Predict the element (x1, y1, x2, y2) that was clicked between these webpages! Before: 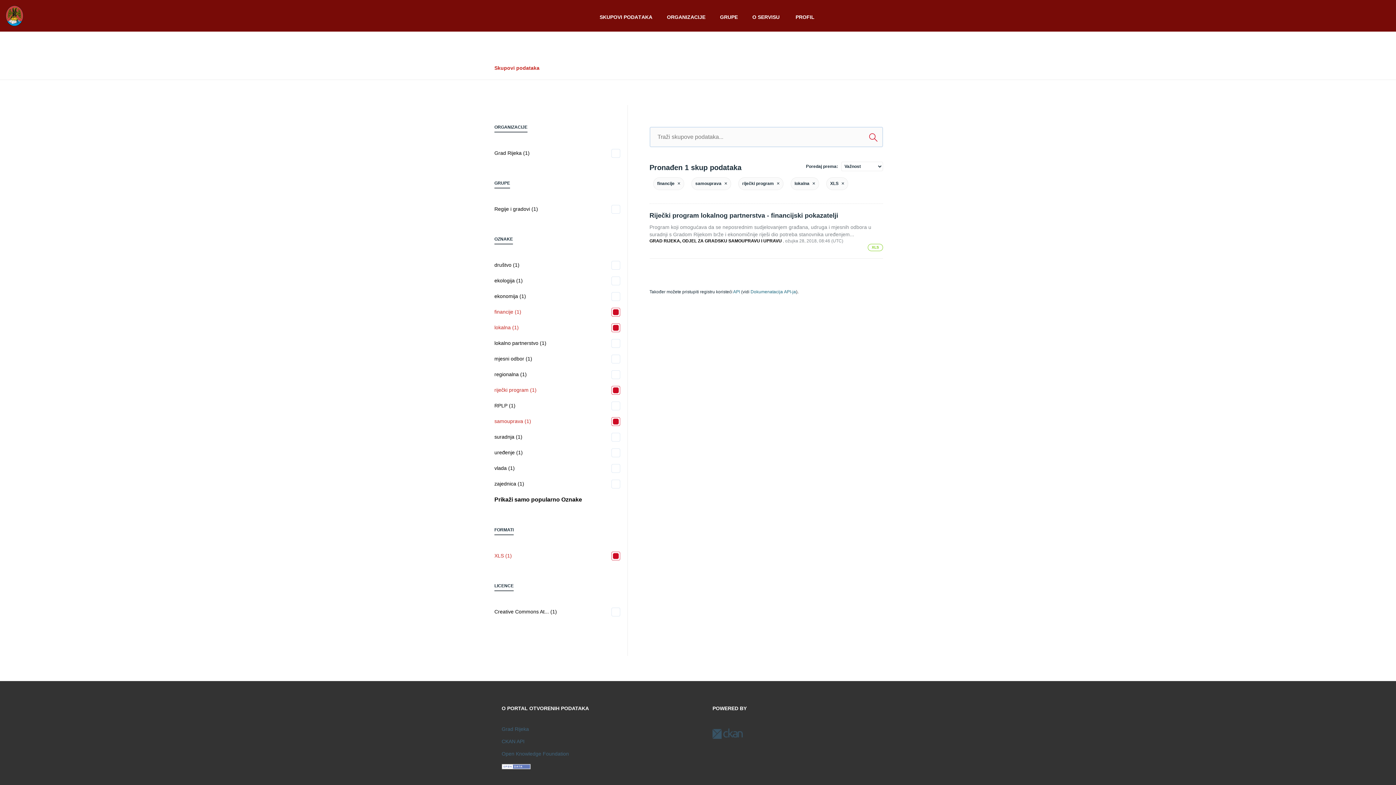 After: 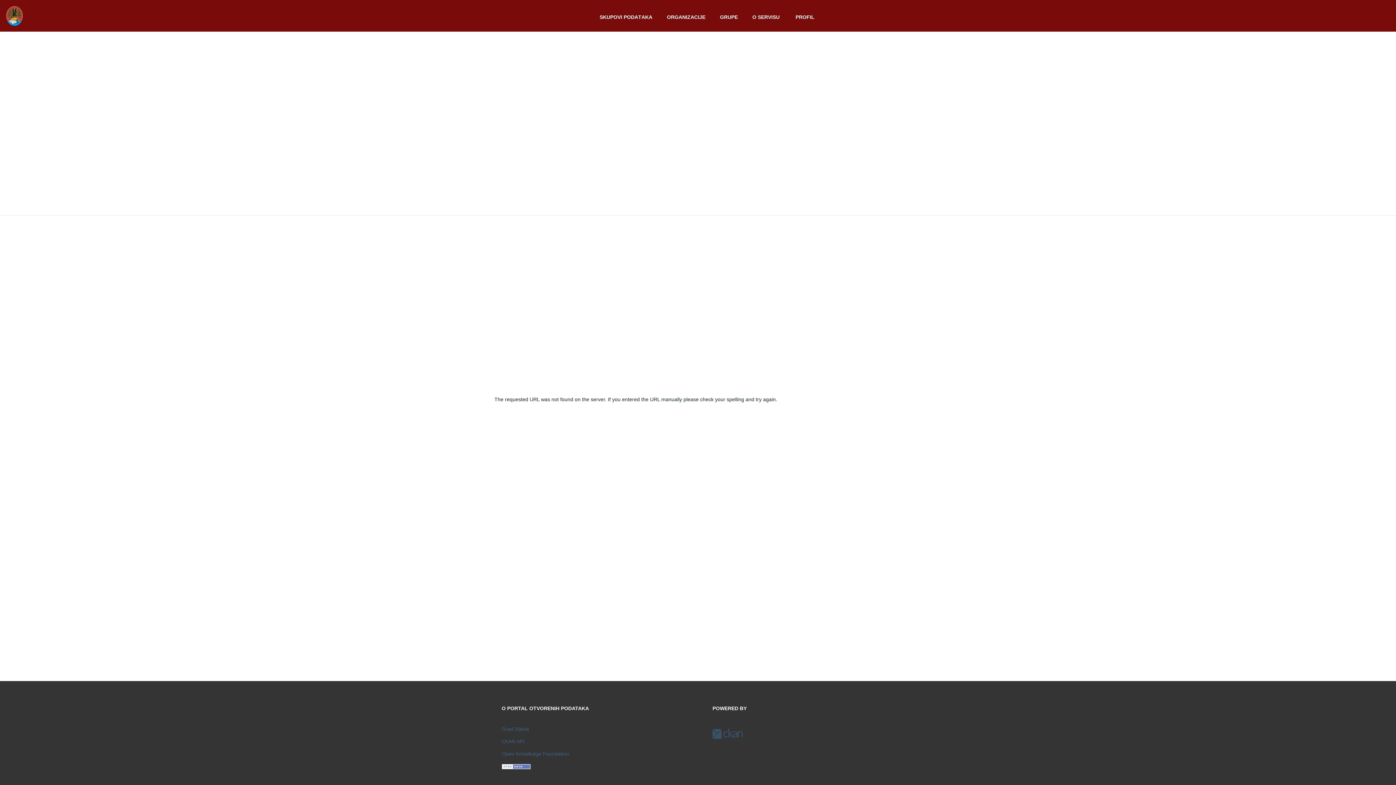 Action: bbox: (501, 705, 589, 711) label: O PORTAL OTVORENIH PODATAKA